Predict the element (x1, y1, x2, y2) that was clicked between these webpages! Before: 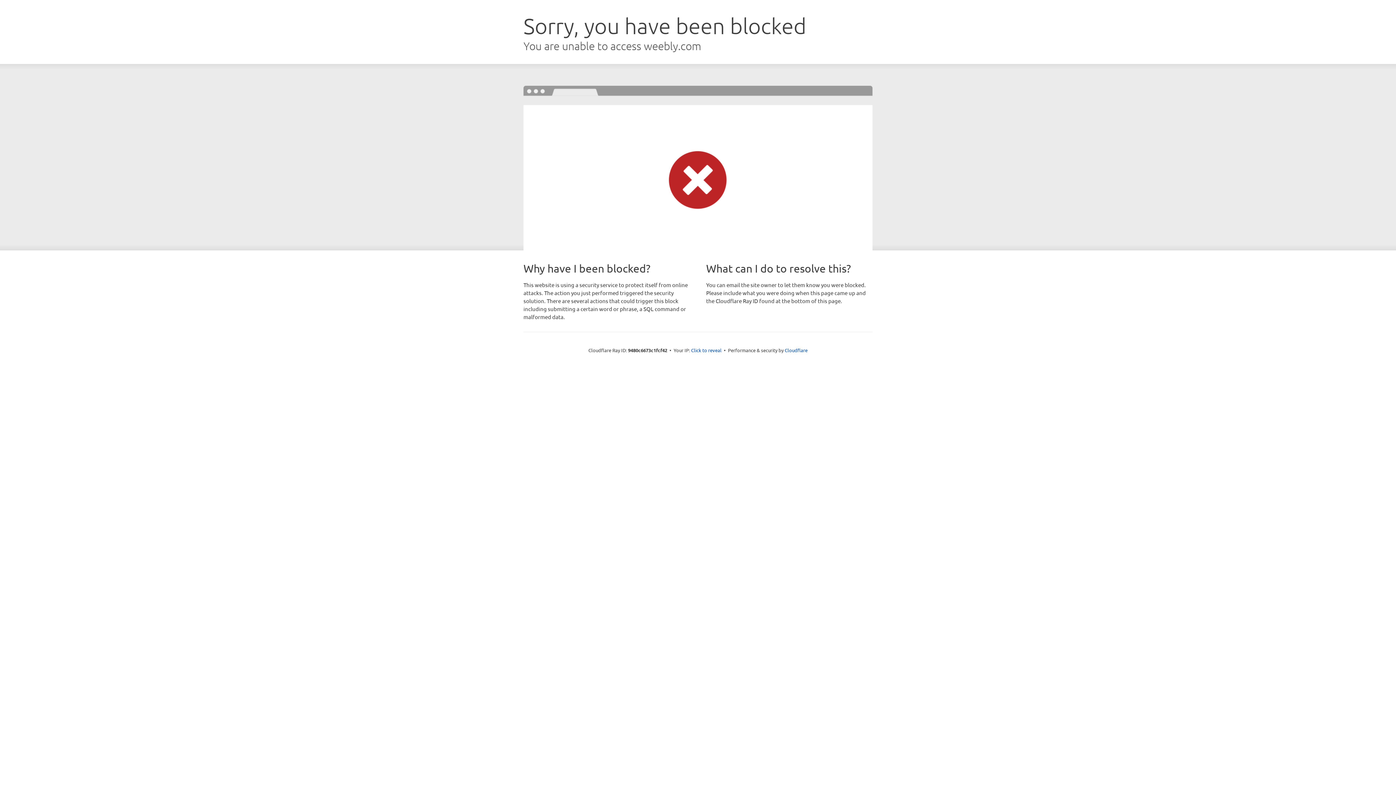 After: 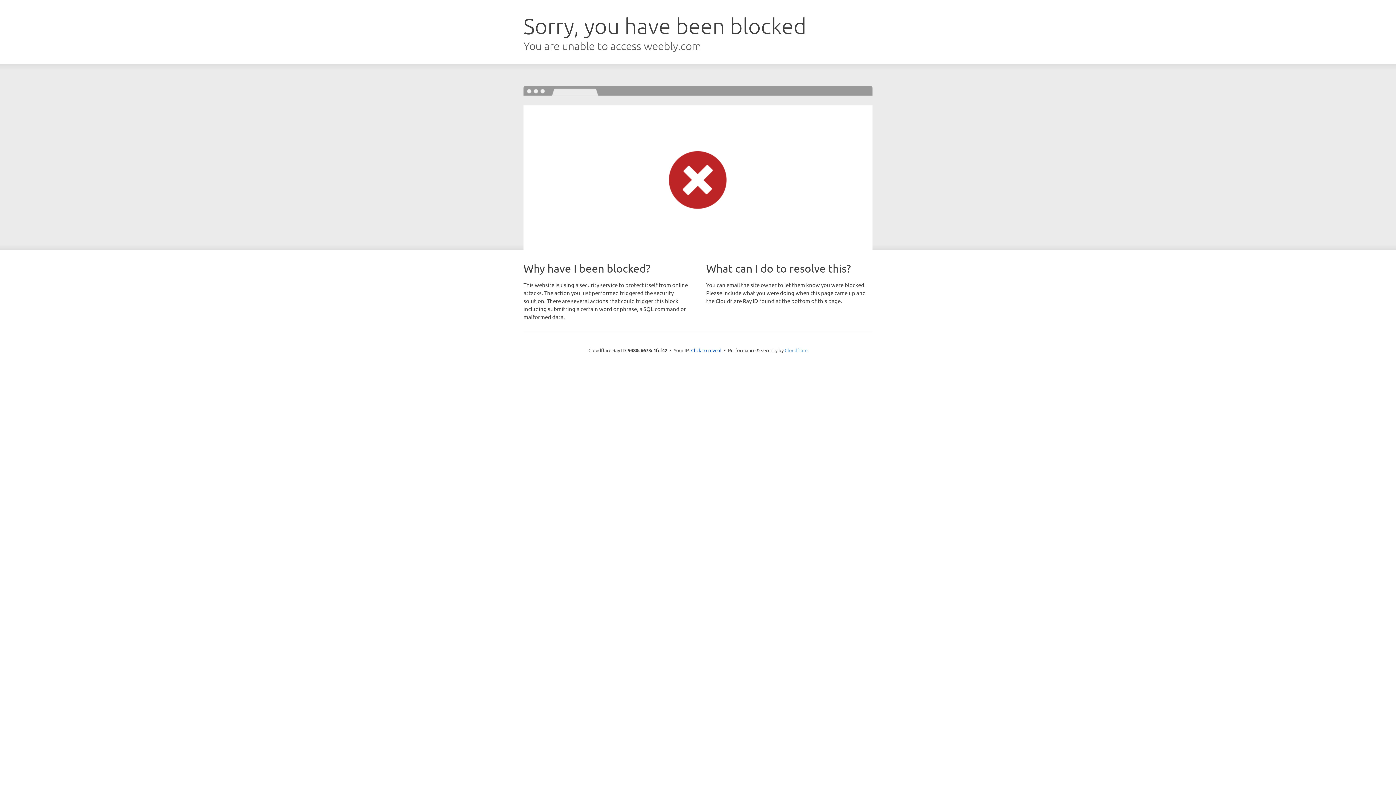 Action: bbox: (784, 347, 807, 353) label: Cloudflare